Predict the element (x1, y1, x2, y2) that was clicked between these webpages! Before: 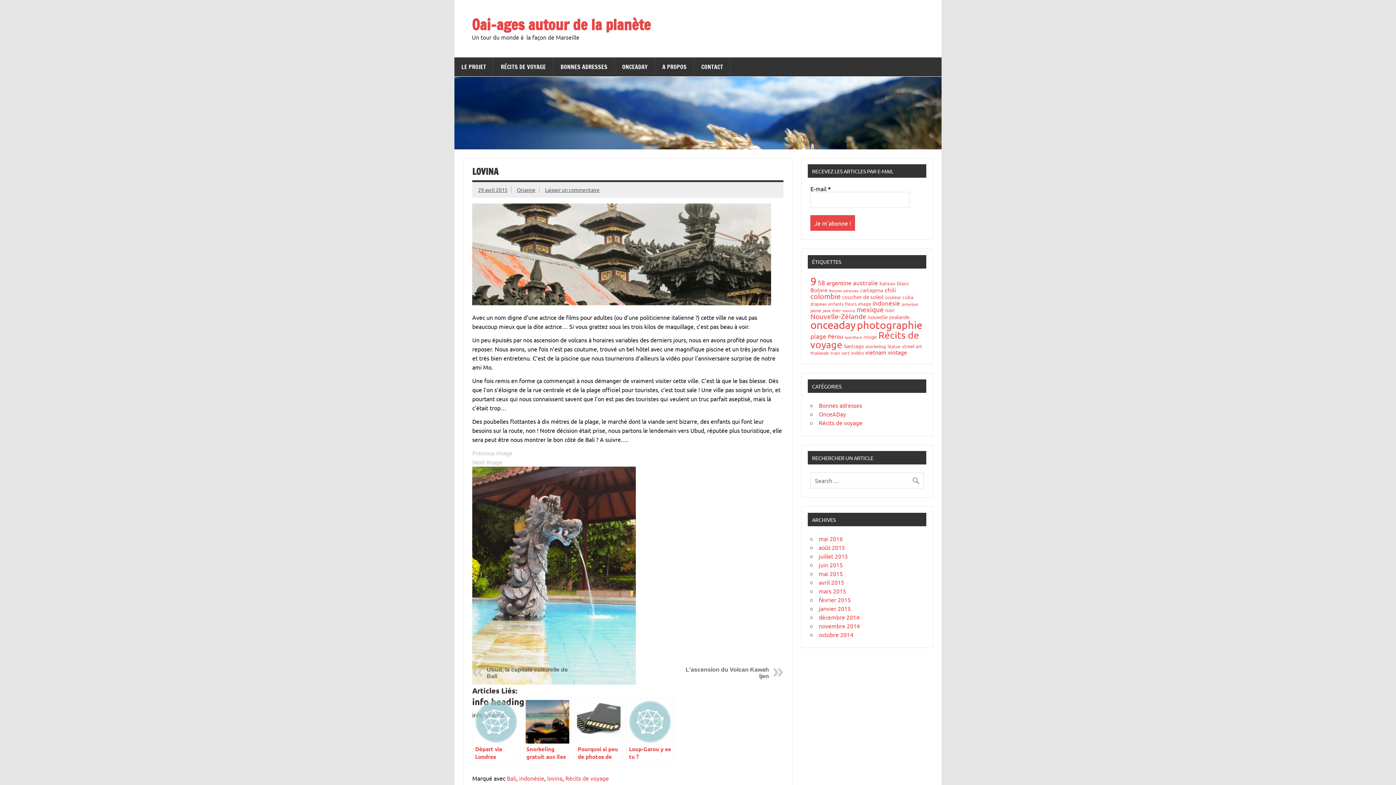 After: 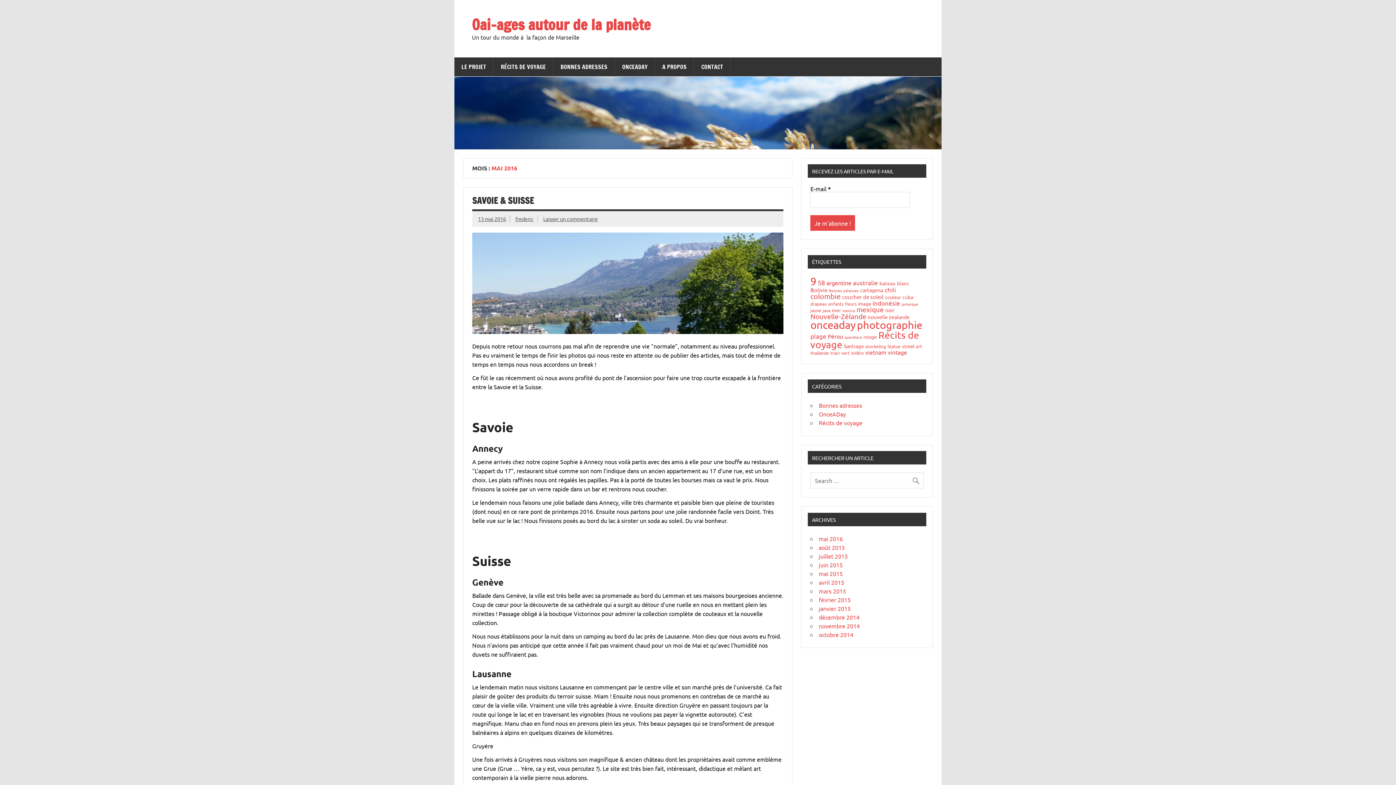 Action: label: mai 2016 bbox: (819, 535, 843, 542)